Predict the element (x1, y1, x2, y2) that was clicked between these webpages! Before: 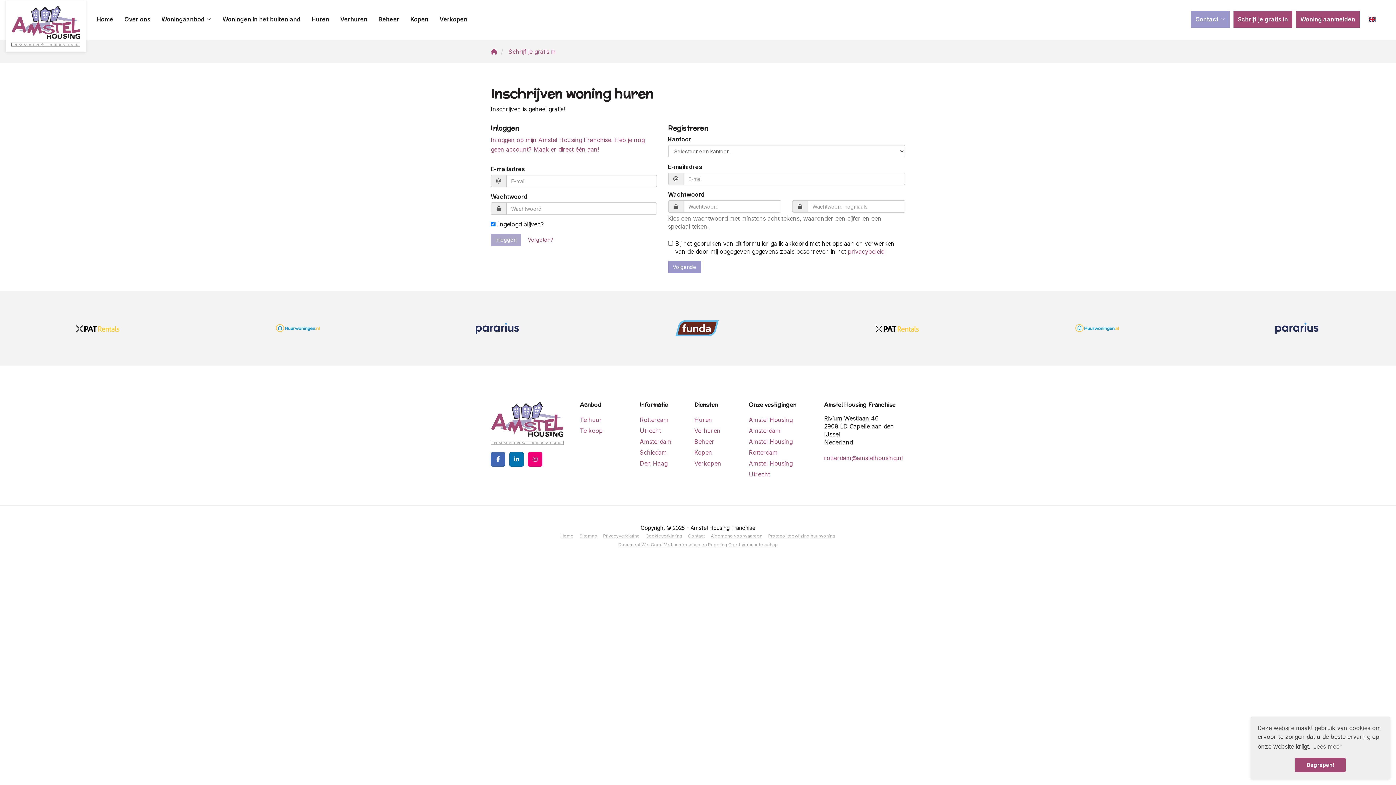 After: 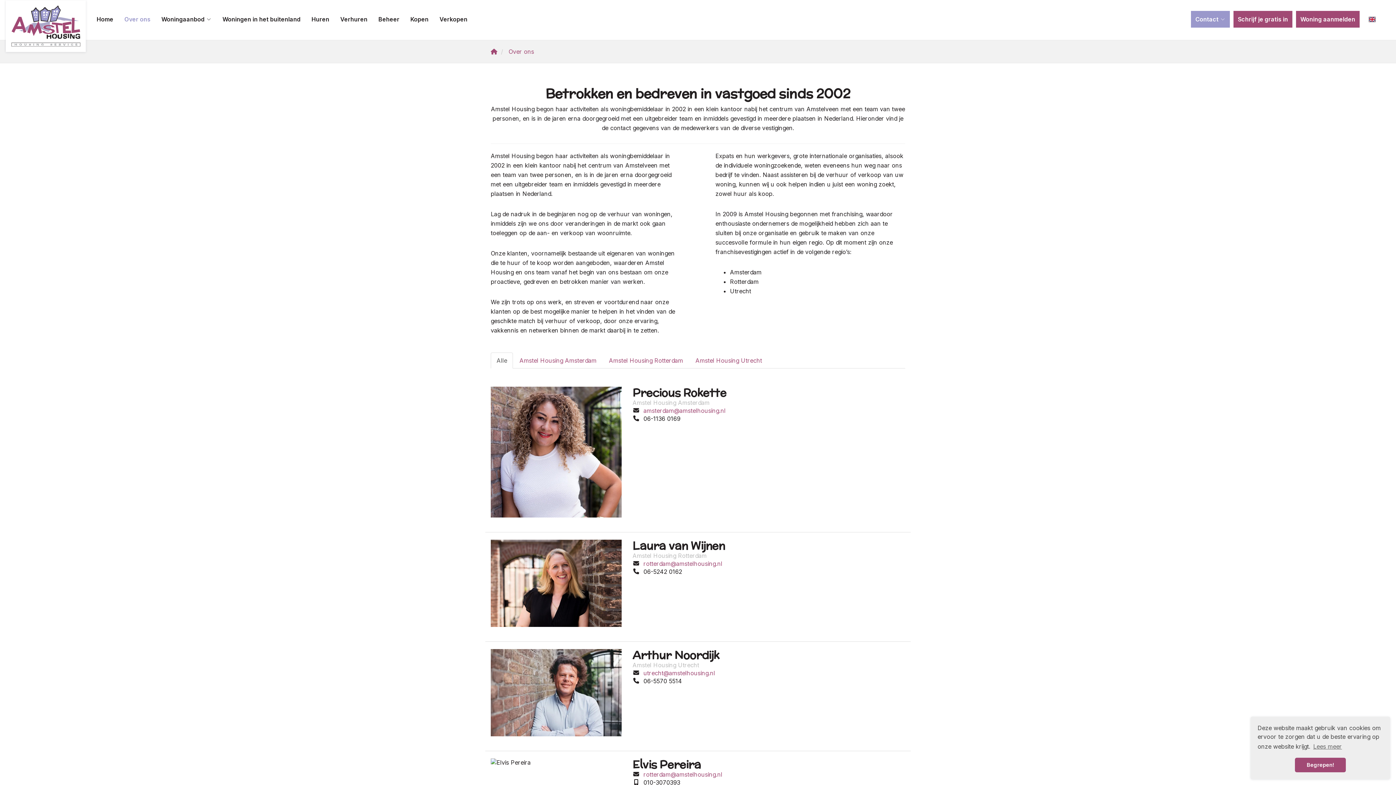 Action: label: Over ons bbox: (124, 10, 150, 27)